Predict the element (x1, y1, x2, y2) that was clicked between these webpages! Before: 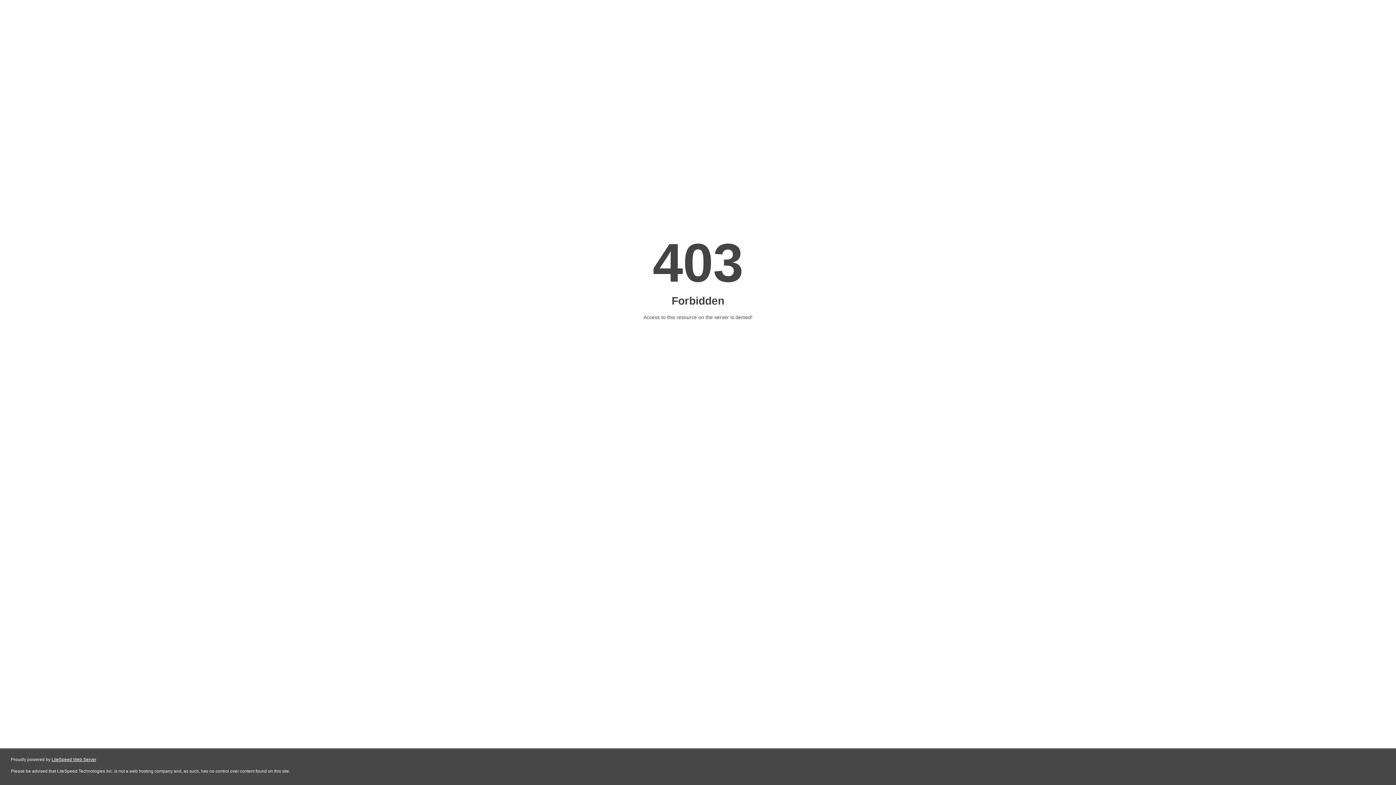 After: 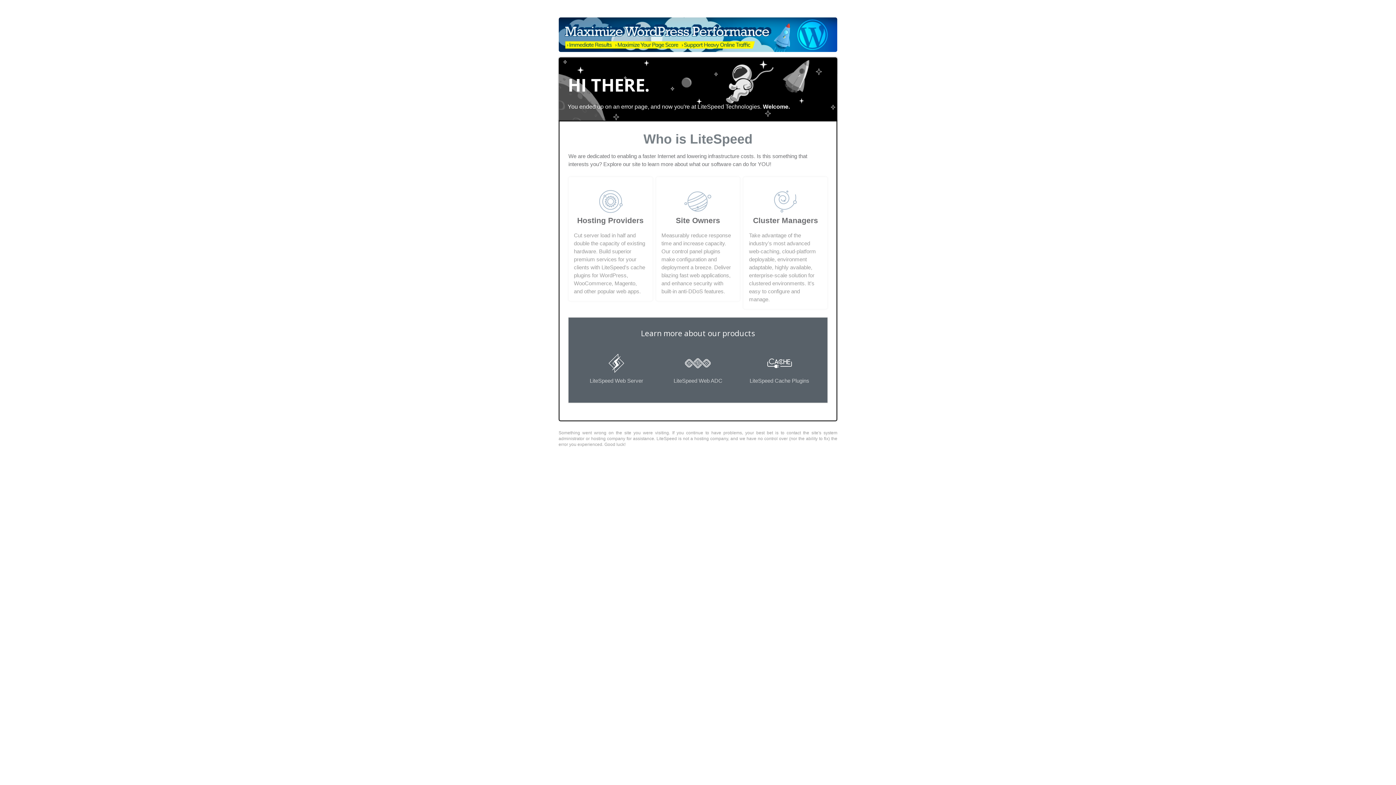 Action: label: LiteSpeed Web Server bbox: (51, 757, 96, 762)